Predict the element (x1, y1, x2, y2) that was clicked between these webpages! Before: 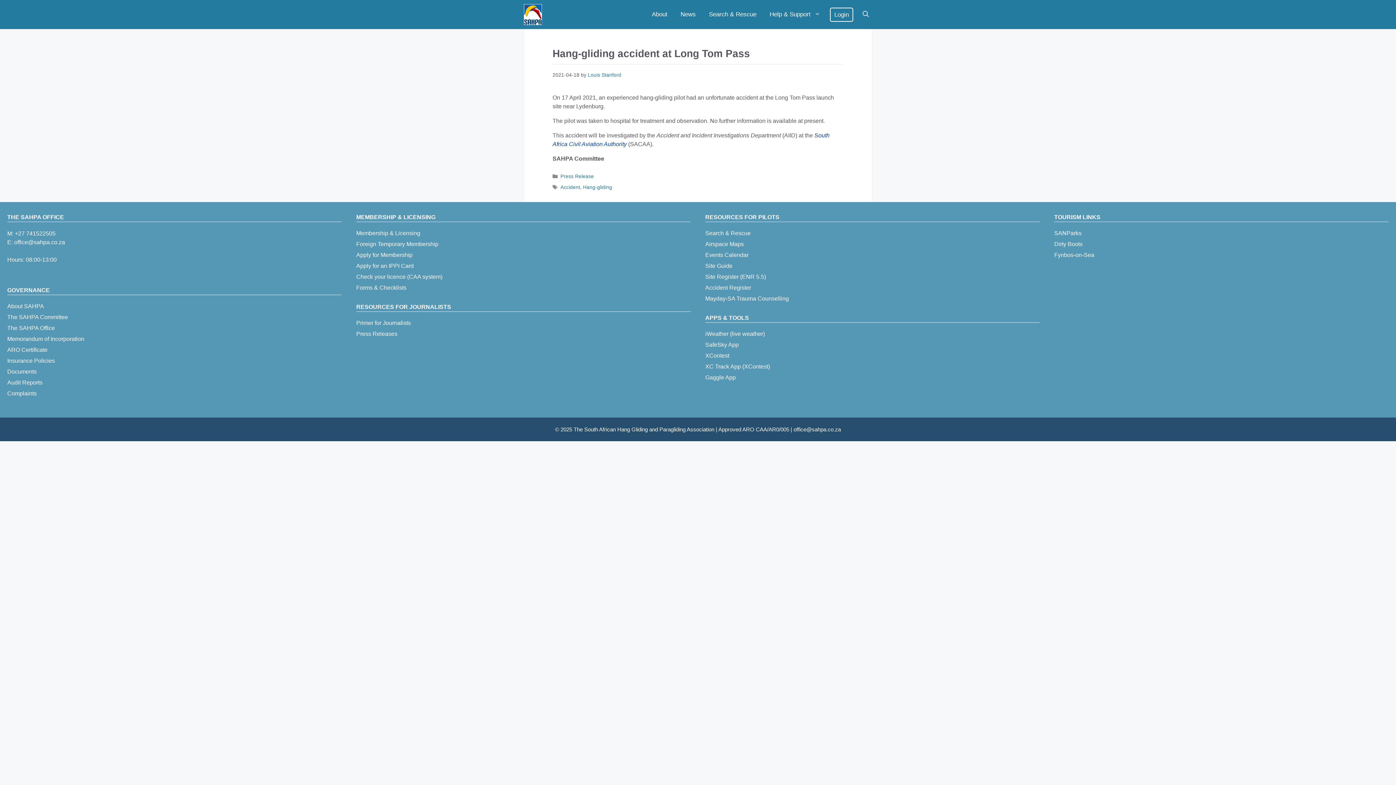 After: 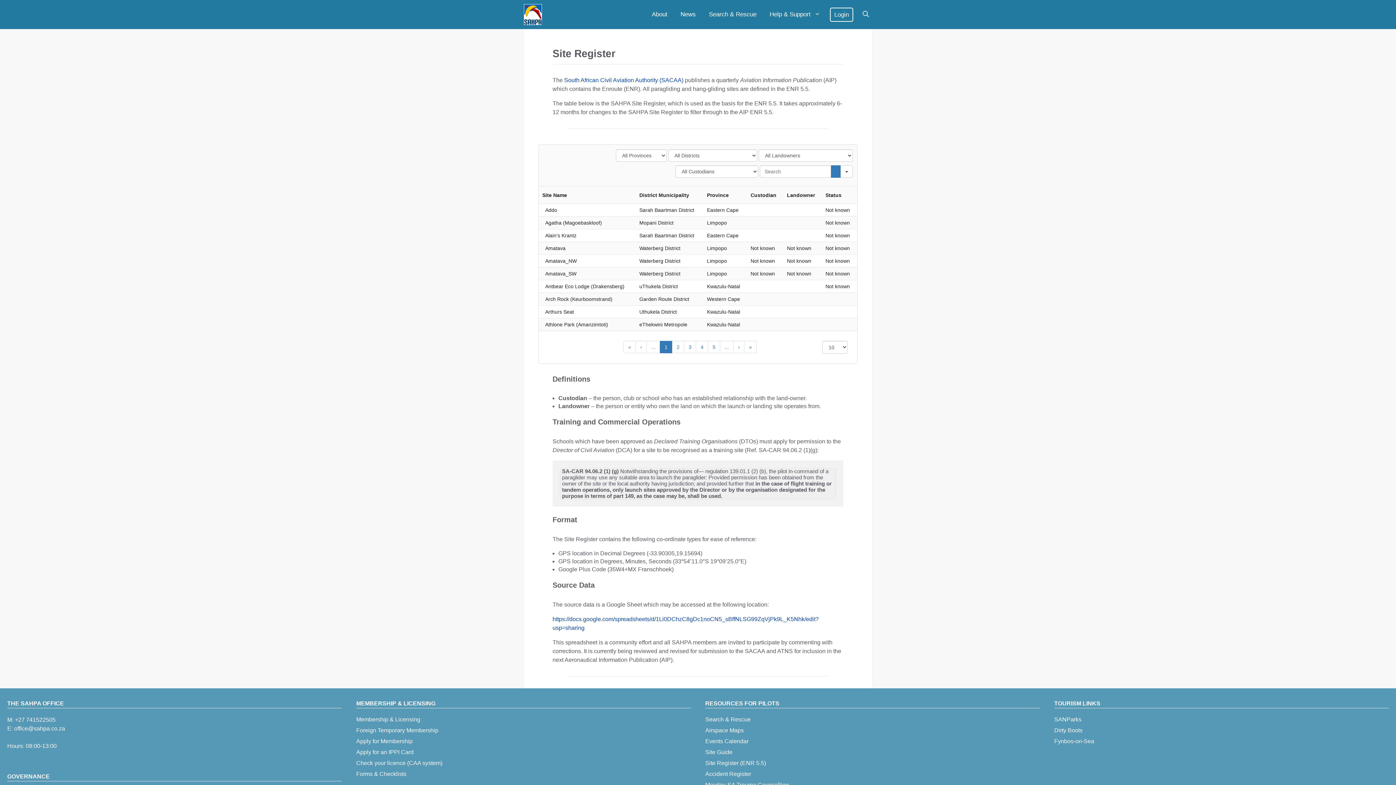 Action: label: Site Register (ENR 5.5) bbox: (705, 273, 766, 280)